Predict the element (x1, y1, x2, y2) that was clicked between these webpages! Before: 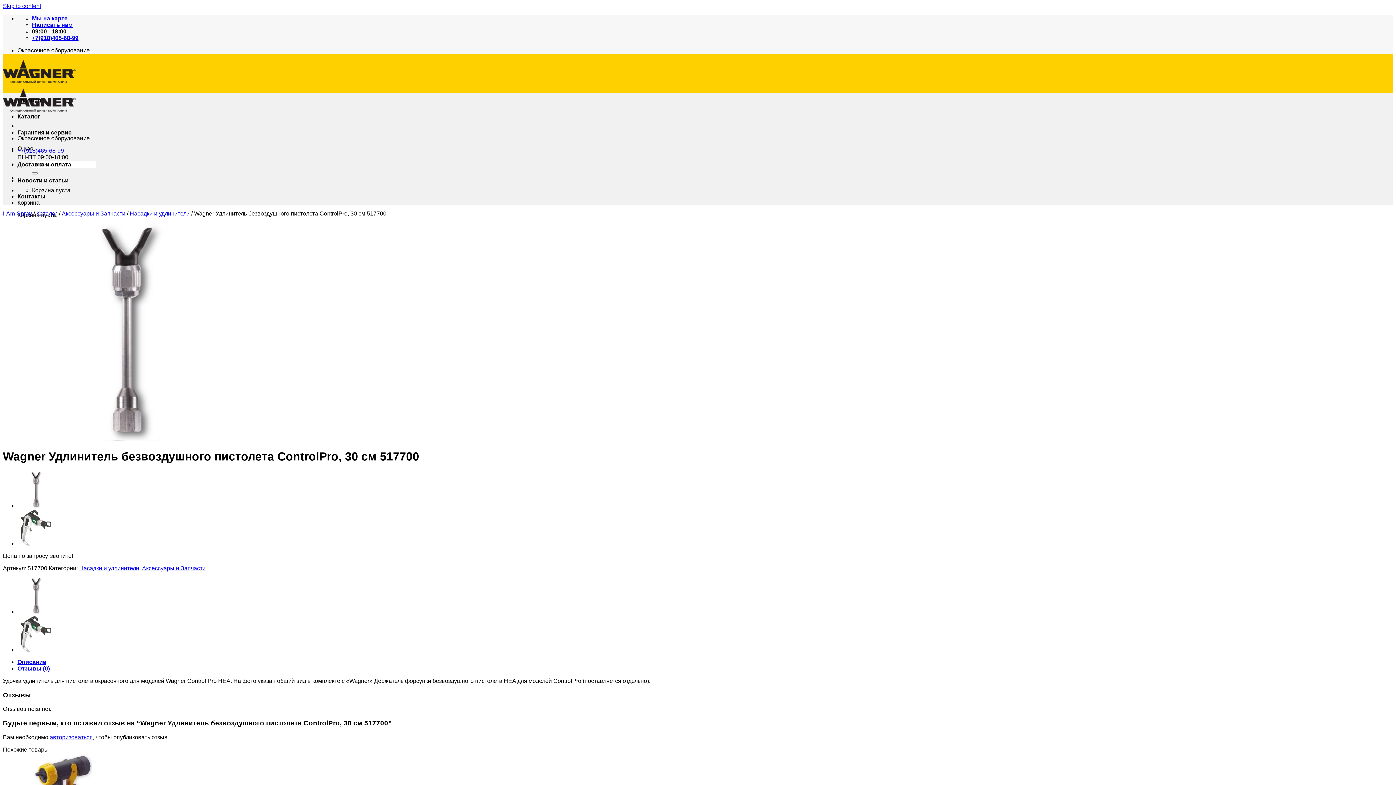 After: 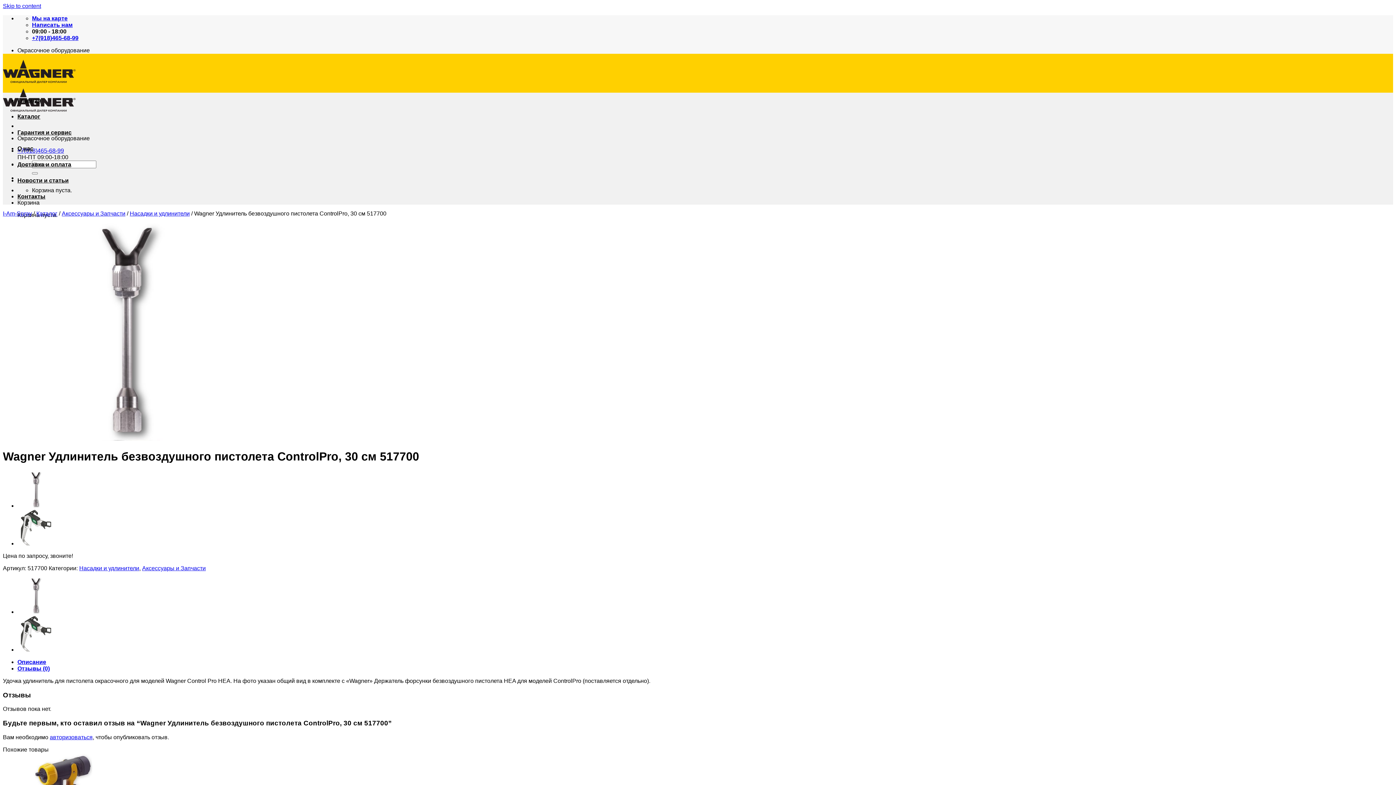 Action: bbox: (32, 15, 67, 21) label: Мы на карте